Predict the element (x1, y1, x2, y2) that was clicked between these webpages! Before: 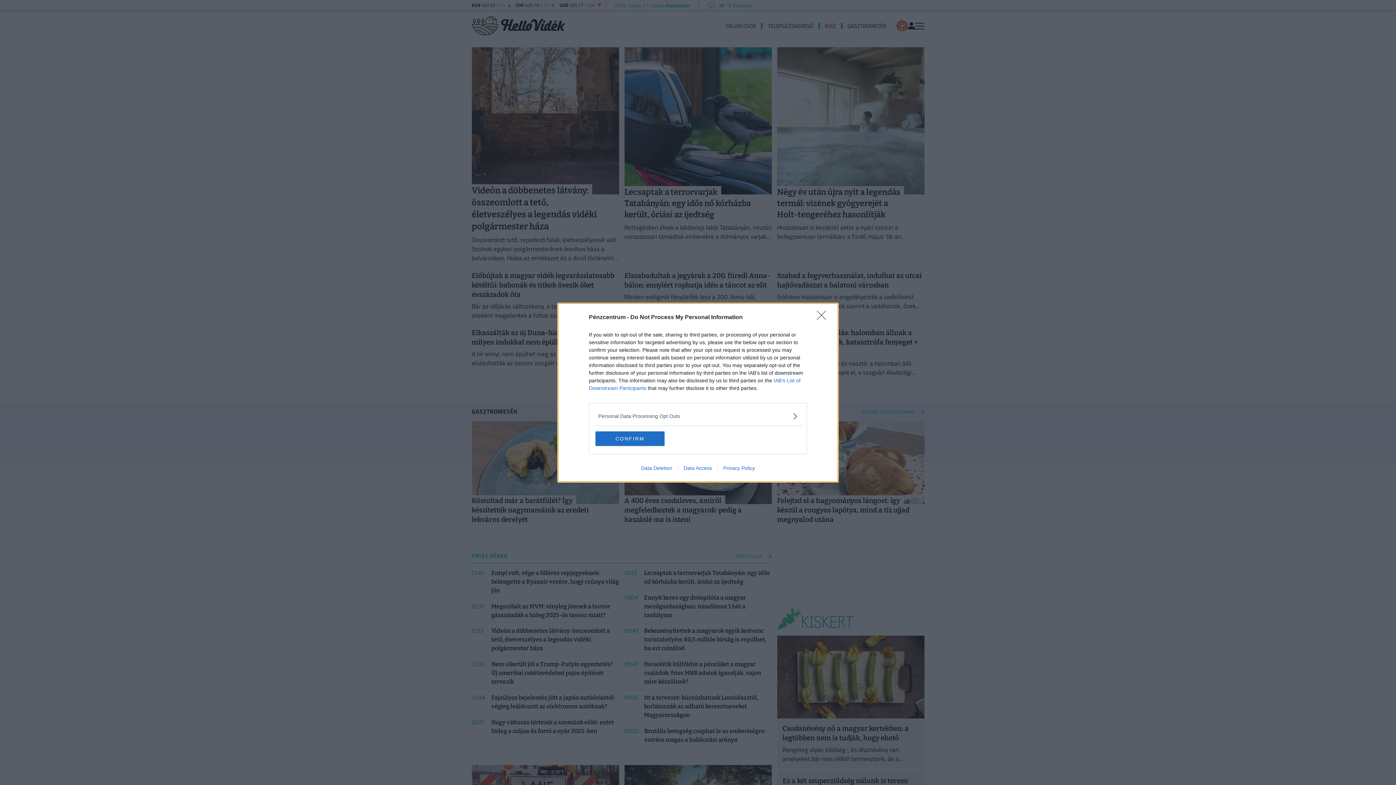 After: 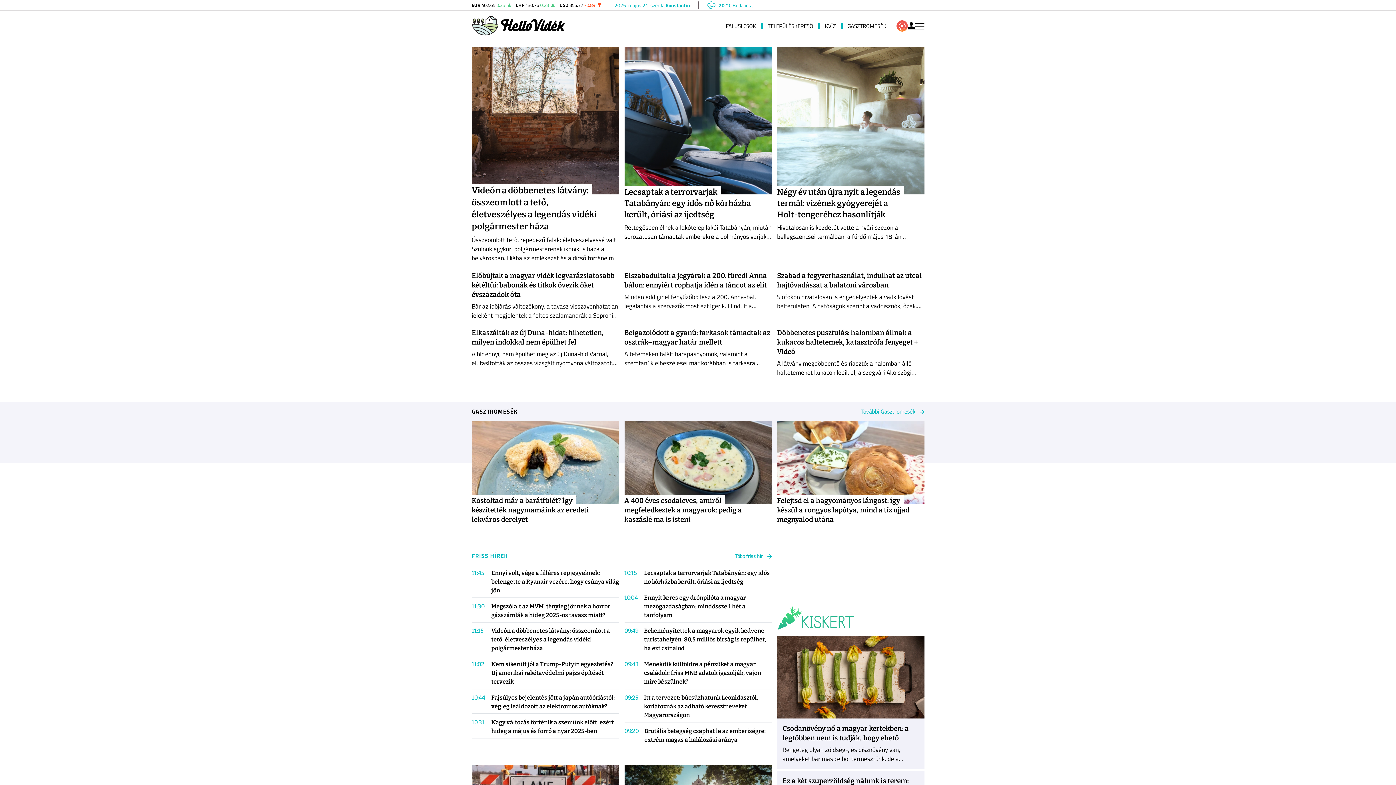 Action: label: CONFIRM bbox: (595, 431, 664, 446)